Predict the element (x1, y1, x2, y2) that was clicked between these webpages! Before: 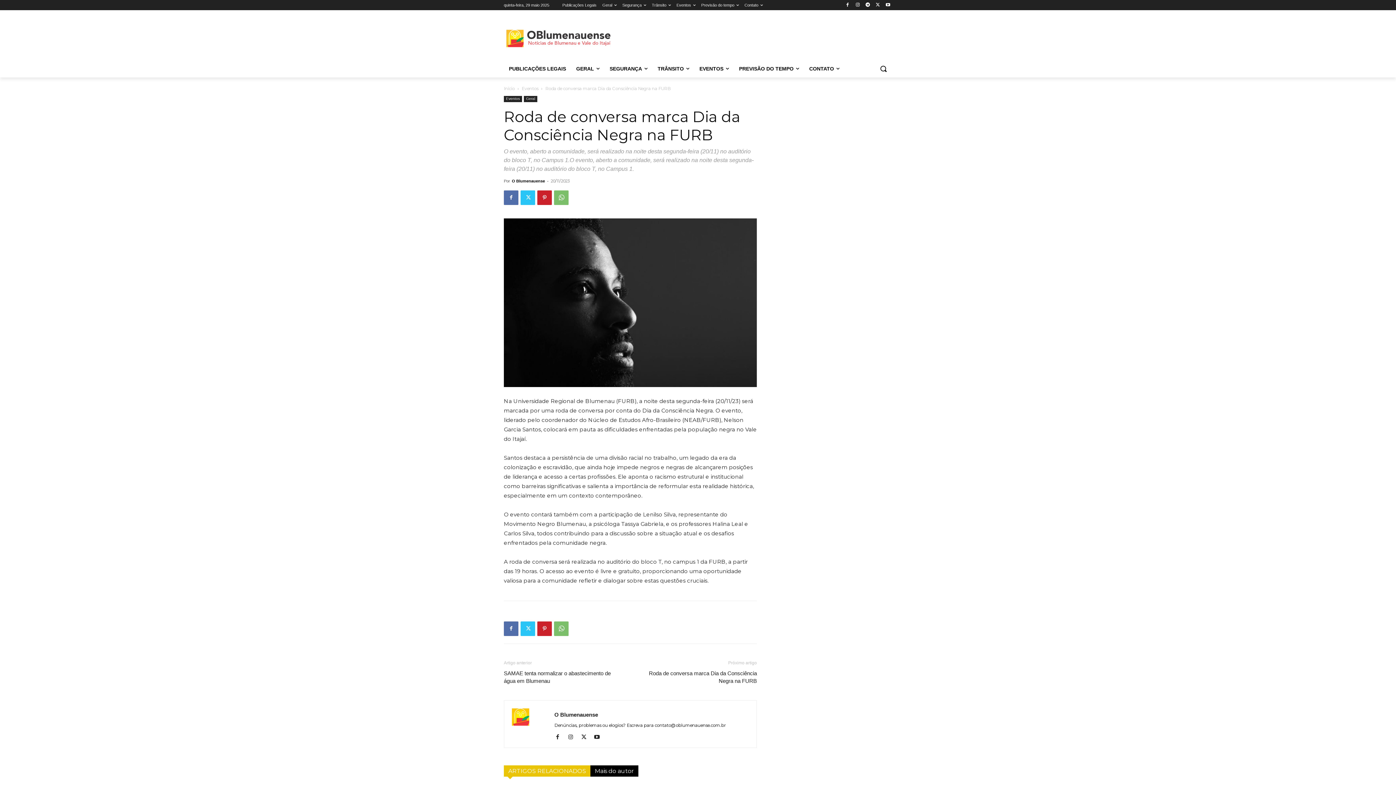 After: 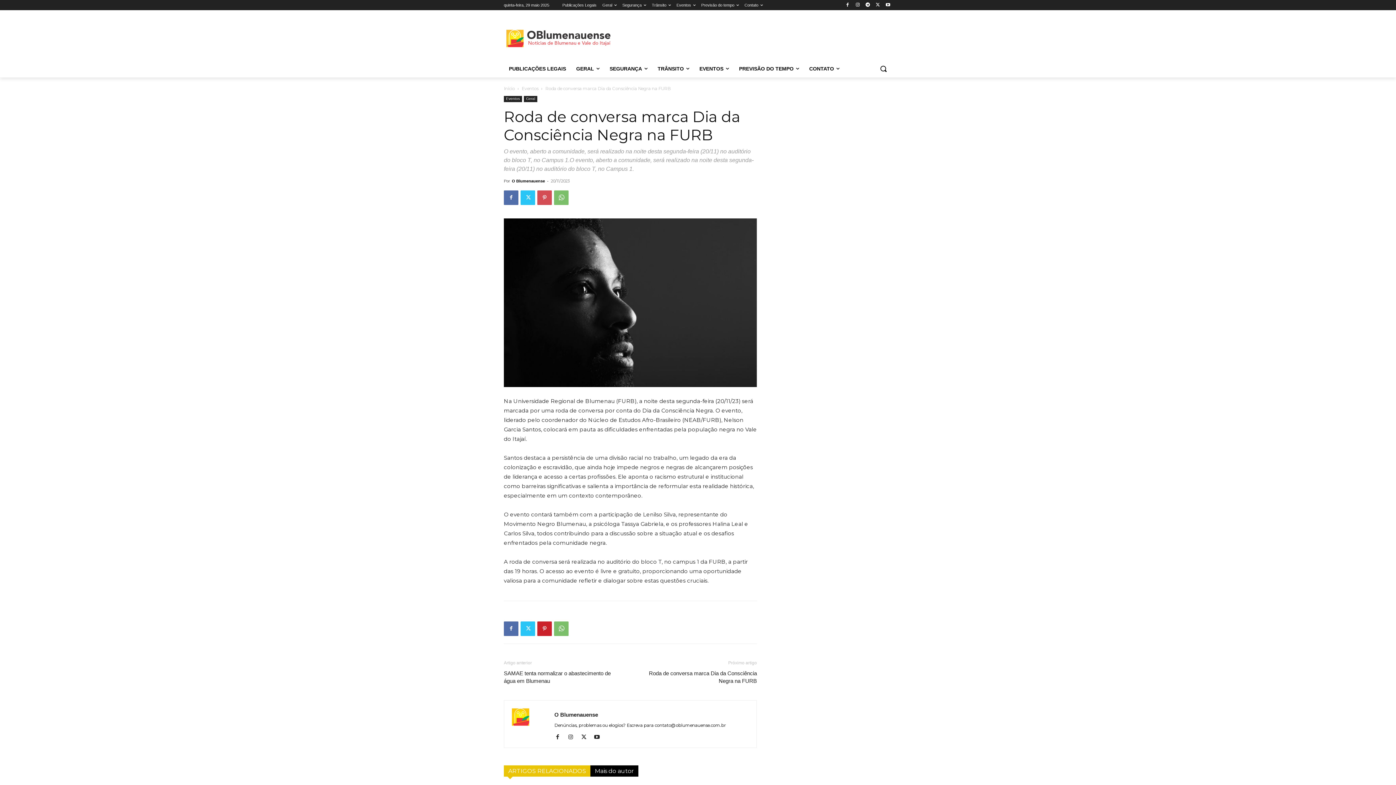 Action: bbox: (537, 190, 552, 205)